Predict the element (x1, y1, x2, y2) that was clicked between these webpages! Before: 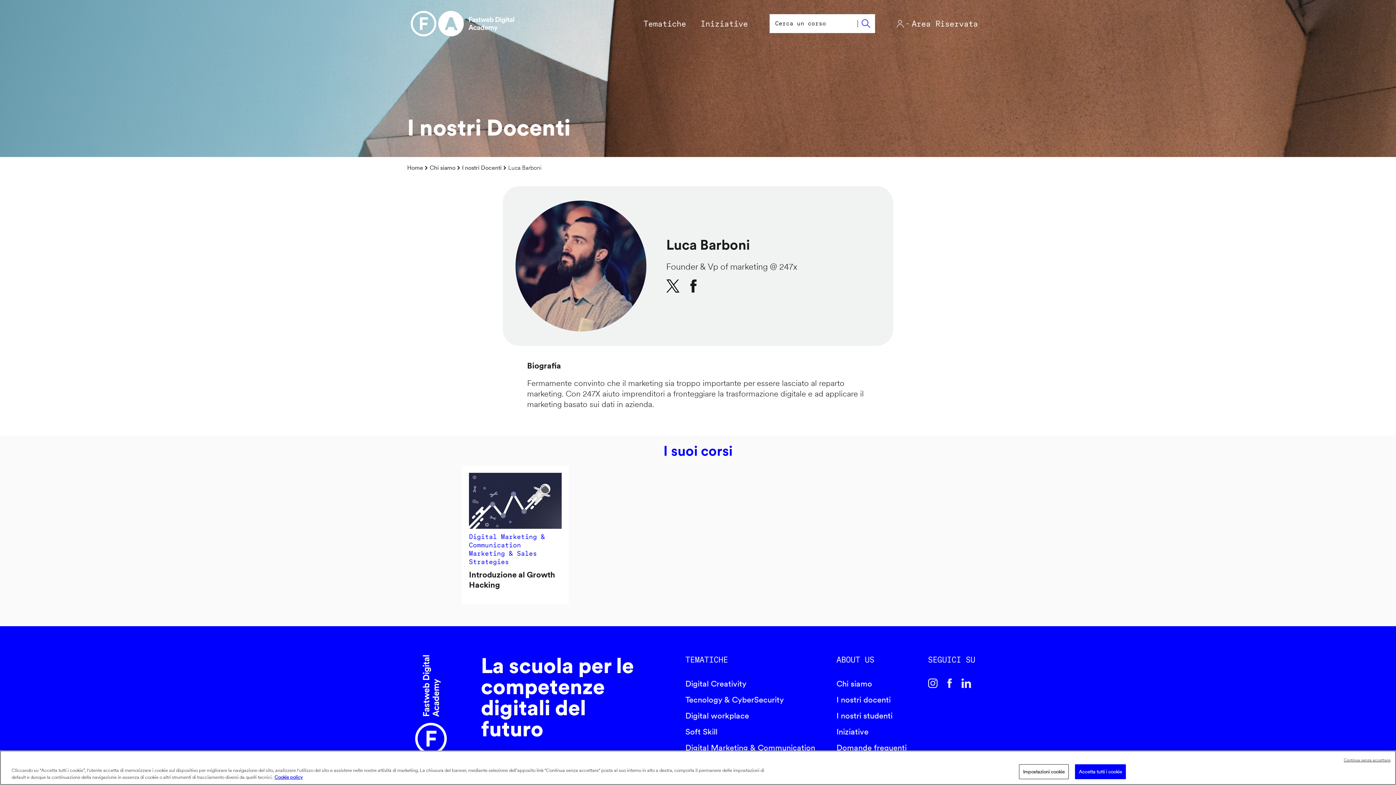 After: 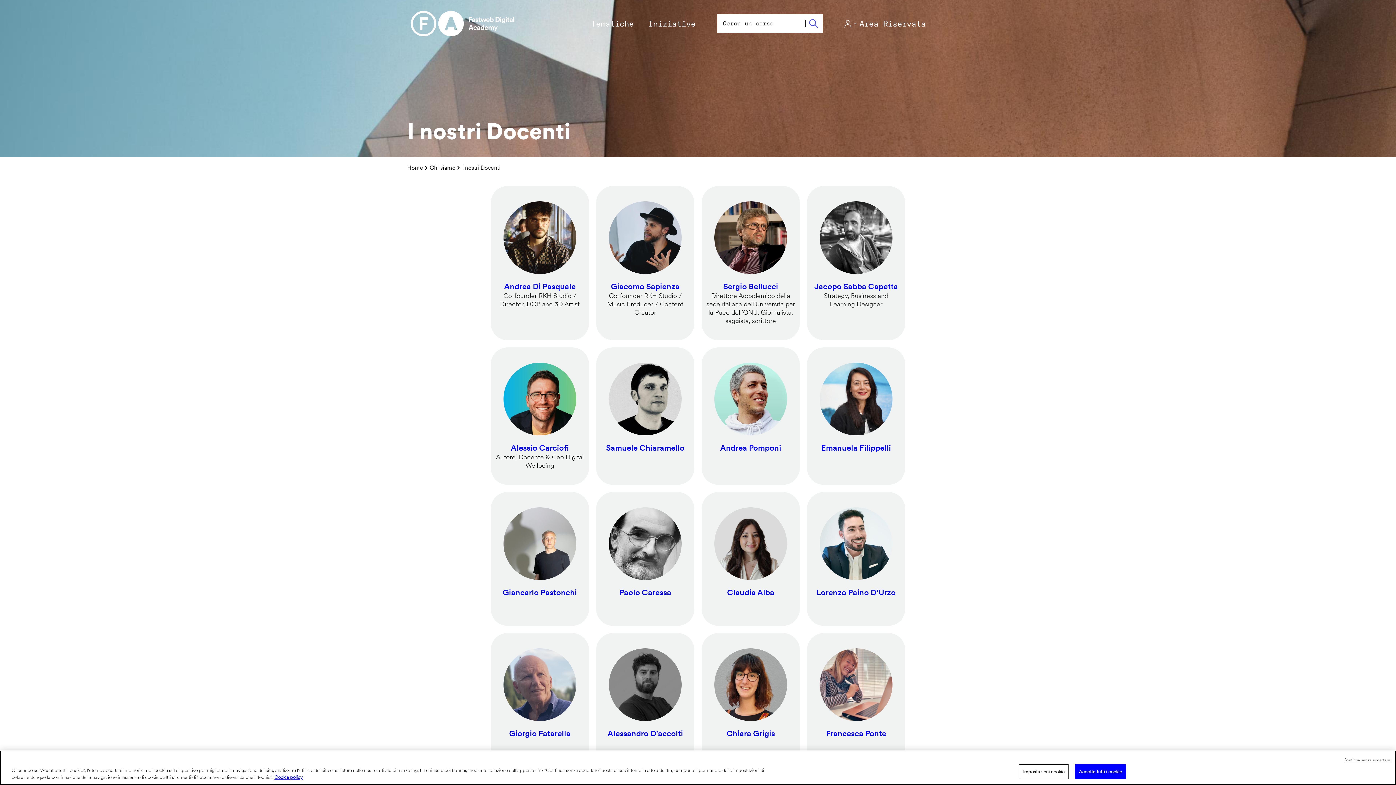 Action: bbox: (836, 695, 890, 704) label: I nostri docenti